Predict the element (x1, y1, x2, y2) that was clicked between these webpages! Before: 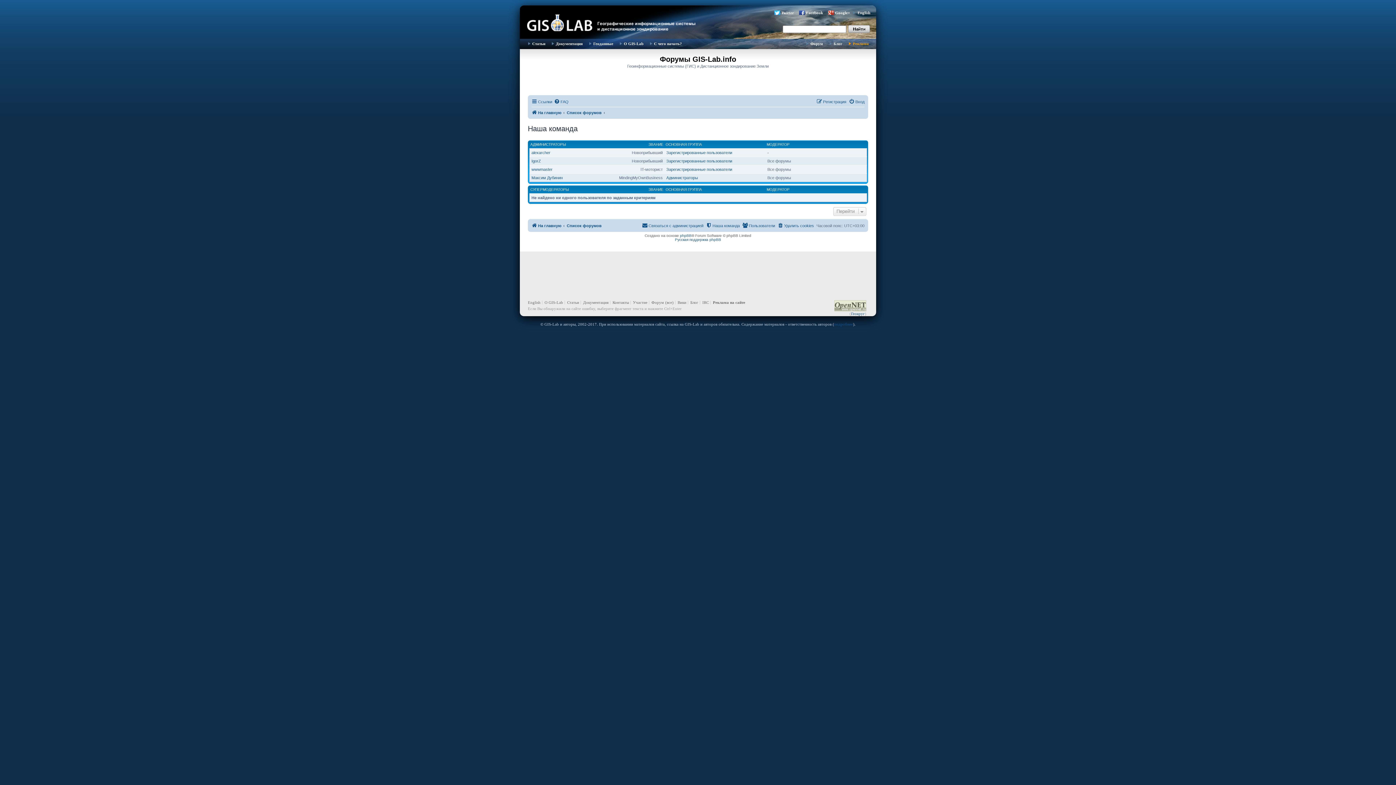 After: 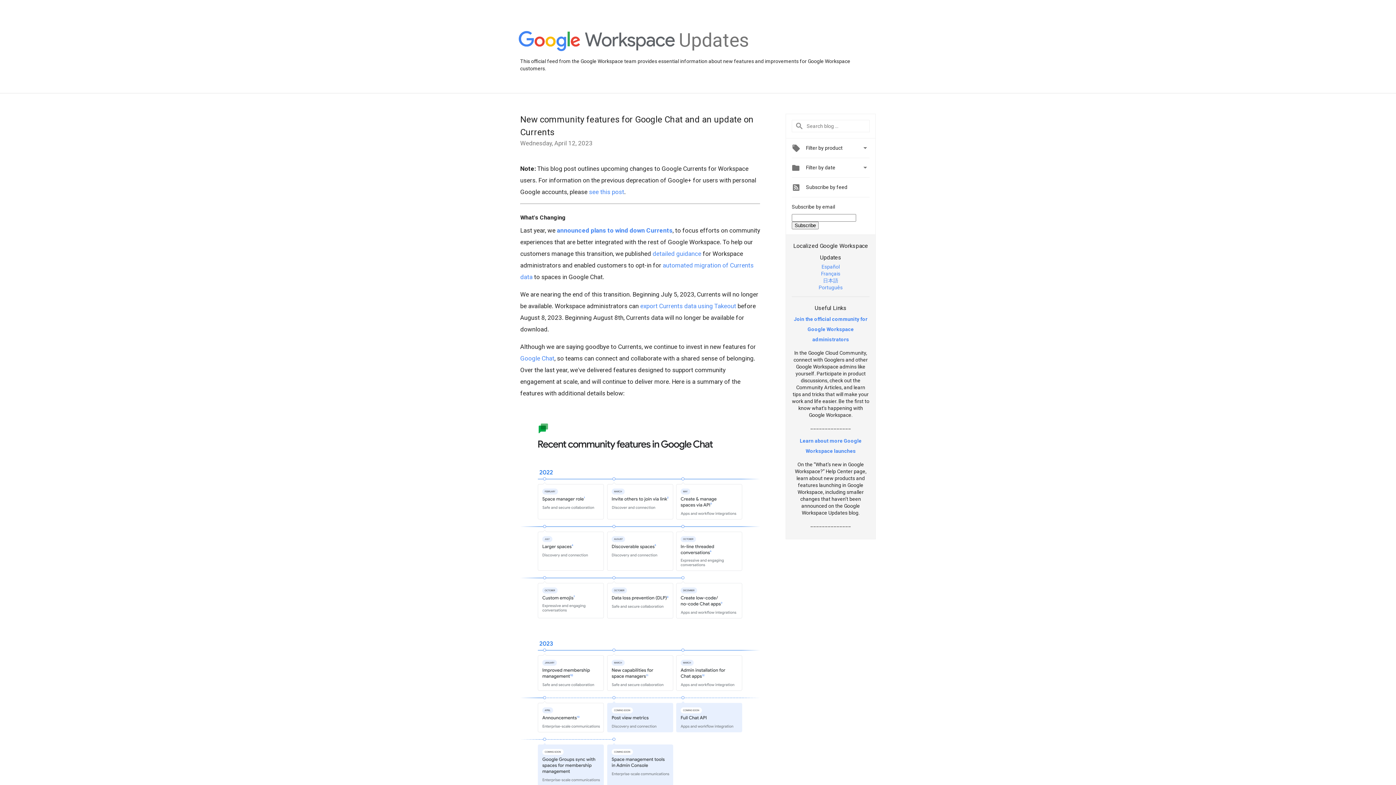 Action: label: Google+ bbox: (828, 10, 852, 14)